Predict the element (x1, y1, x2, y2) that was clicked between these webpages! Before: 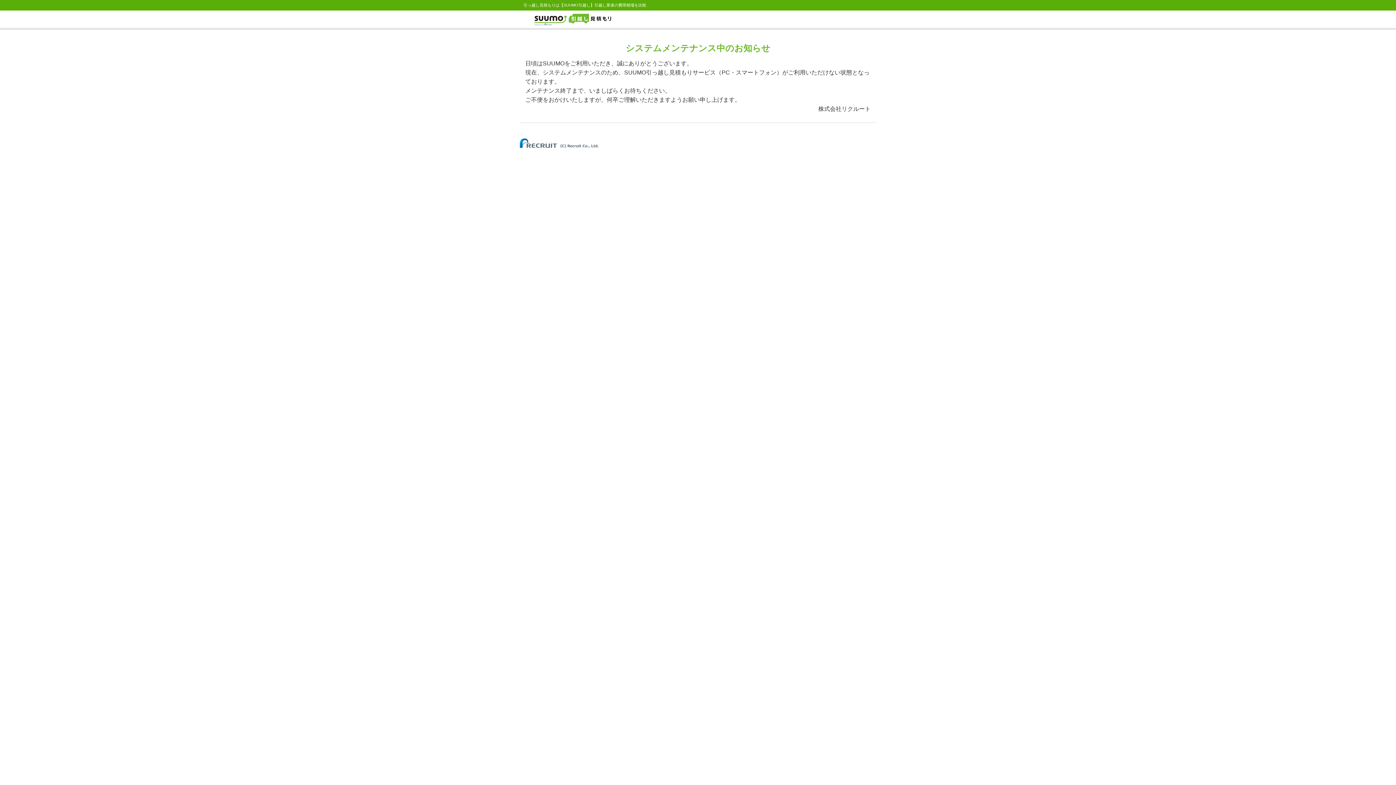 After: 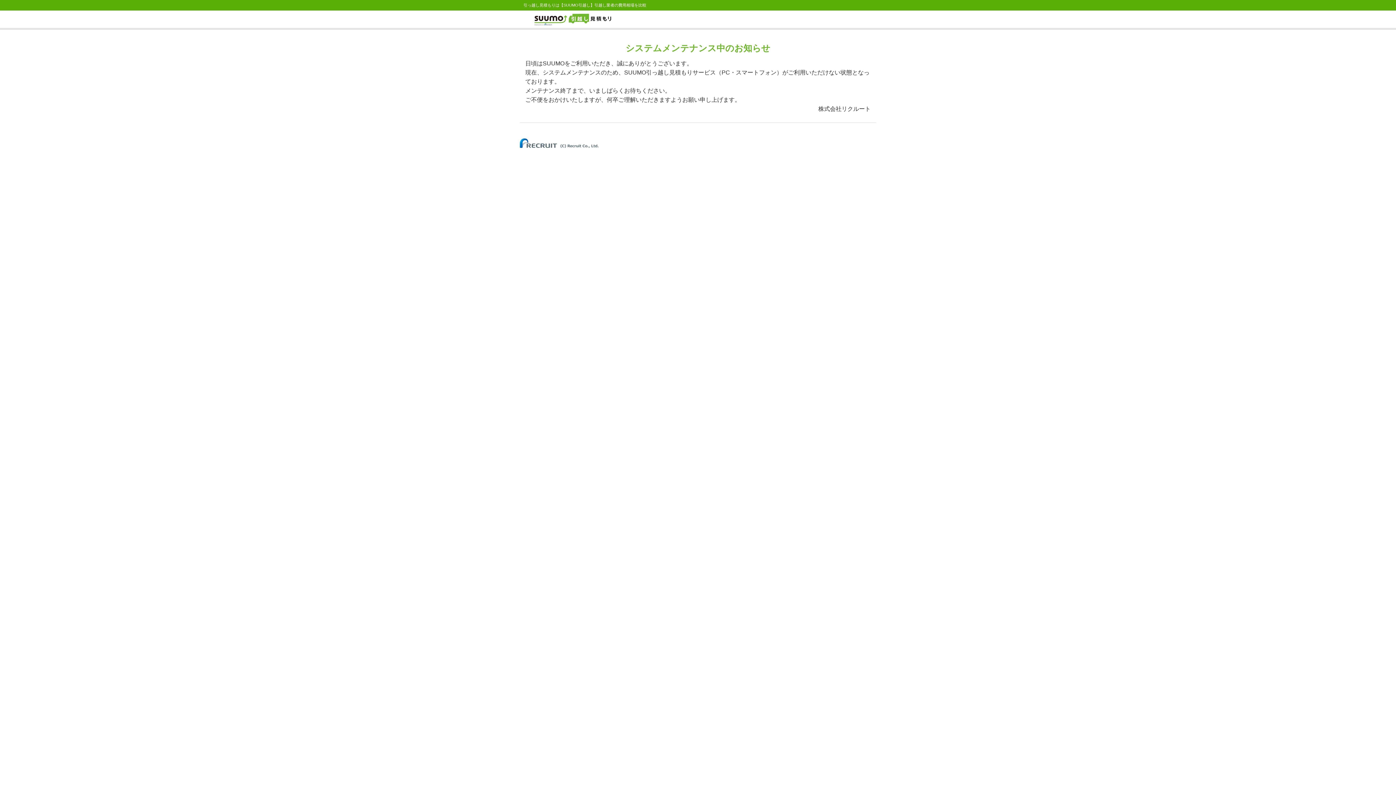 Action: bbox: (520, 140, 598, 144)